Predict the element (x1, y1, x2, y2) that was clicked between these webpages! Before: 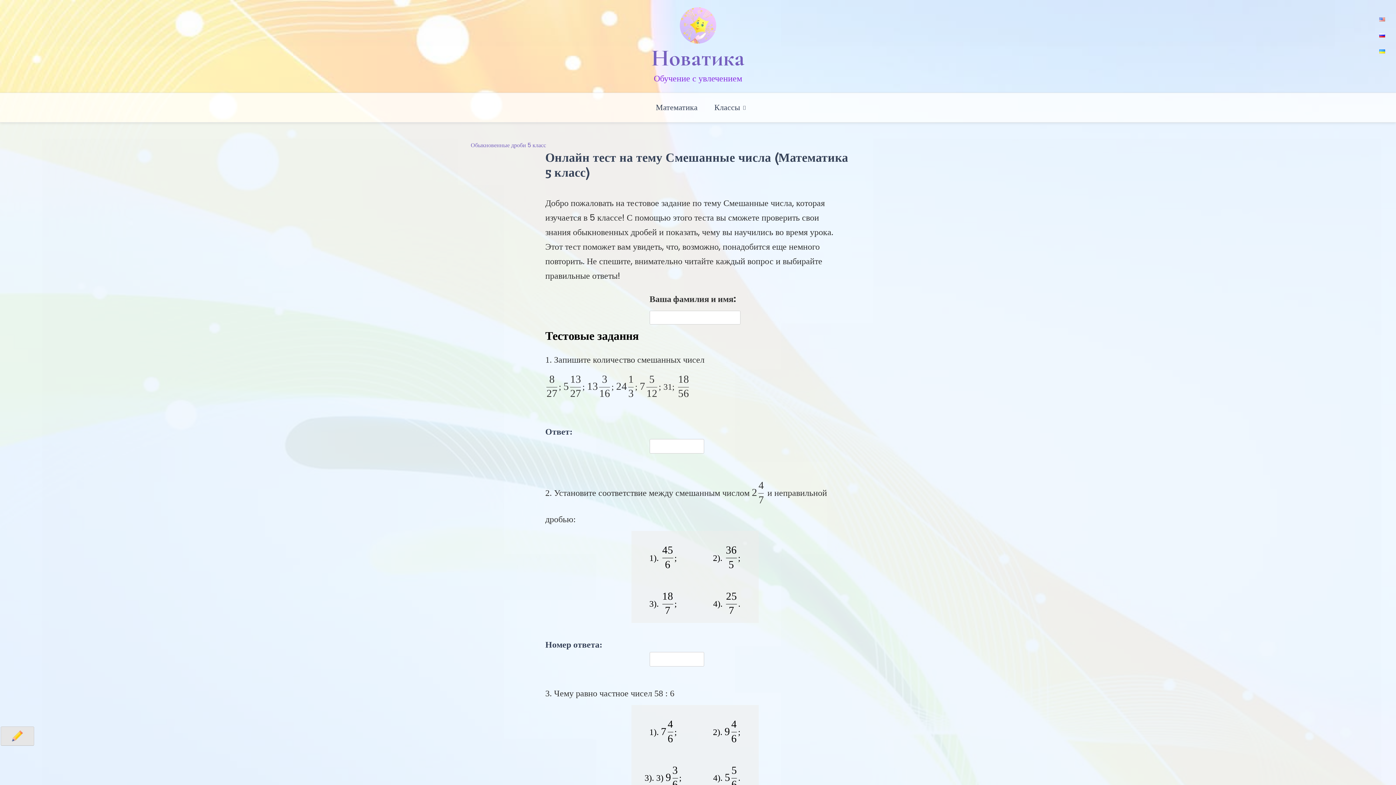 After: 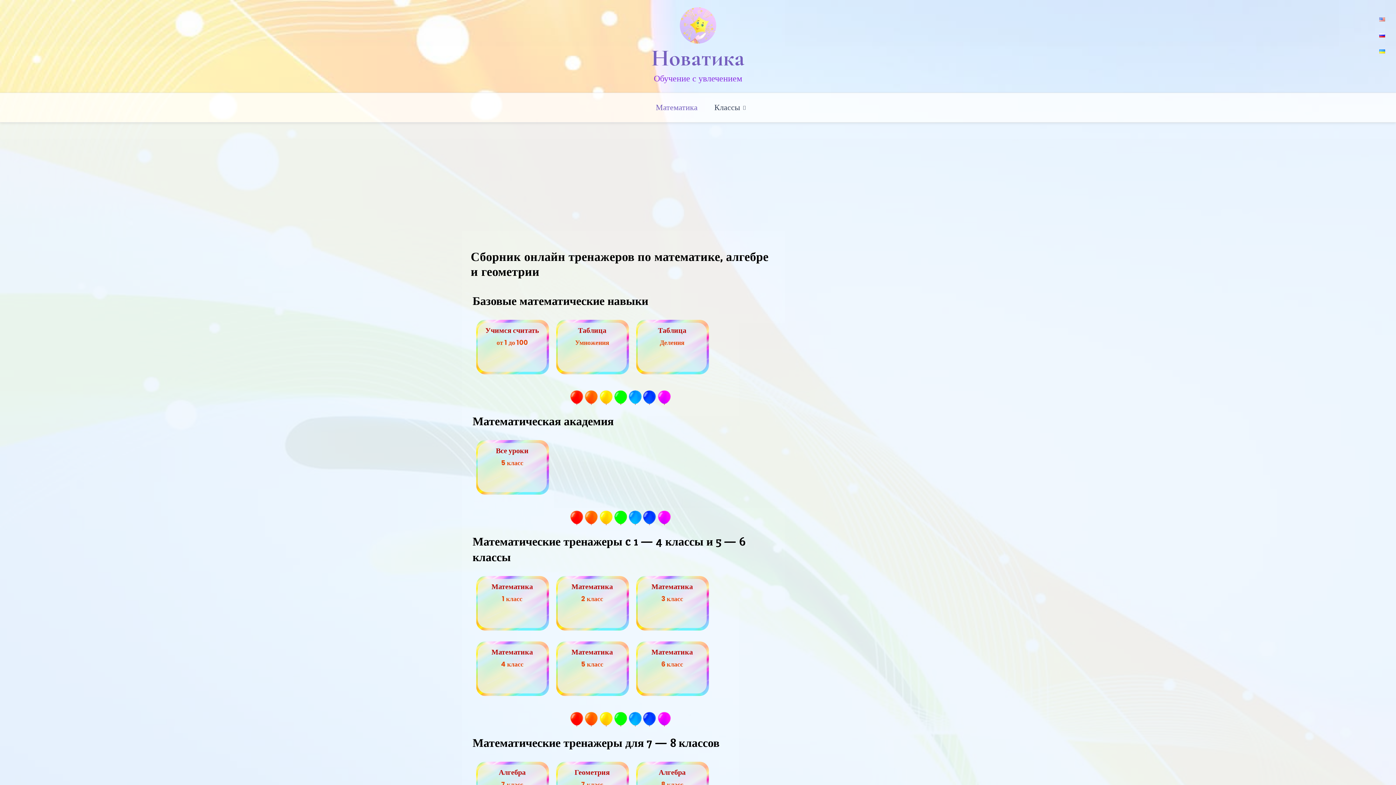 Action: bbox: (680, 7, 716, 46)